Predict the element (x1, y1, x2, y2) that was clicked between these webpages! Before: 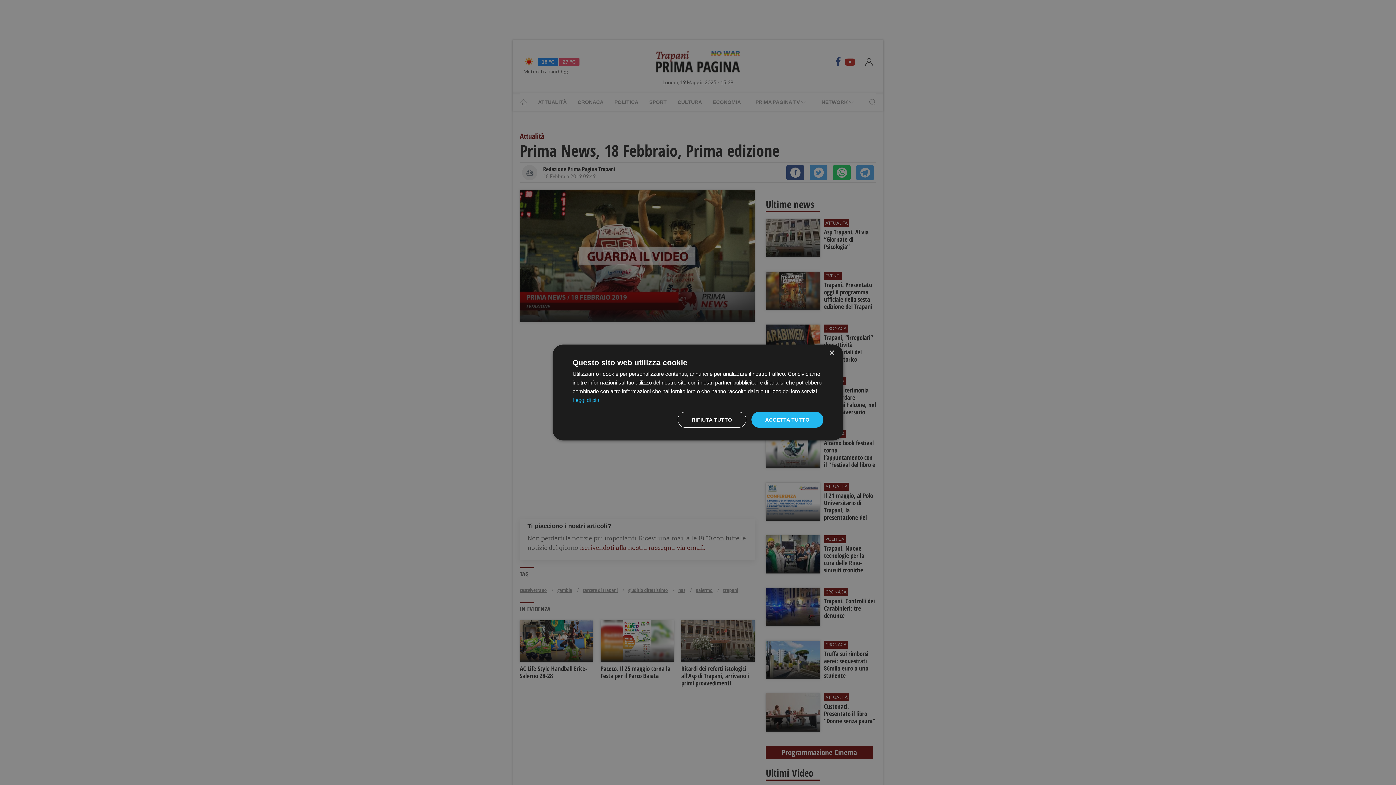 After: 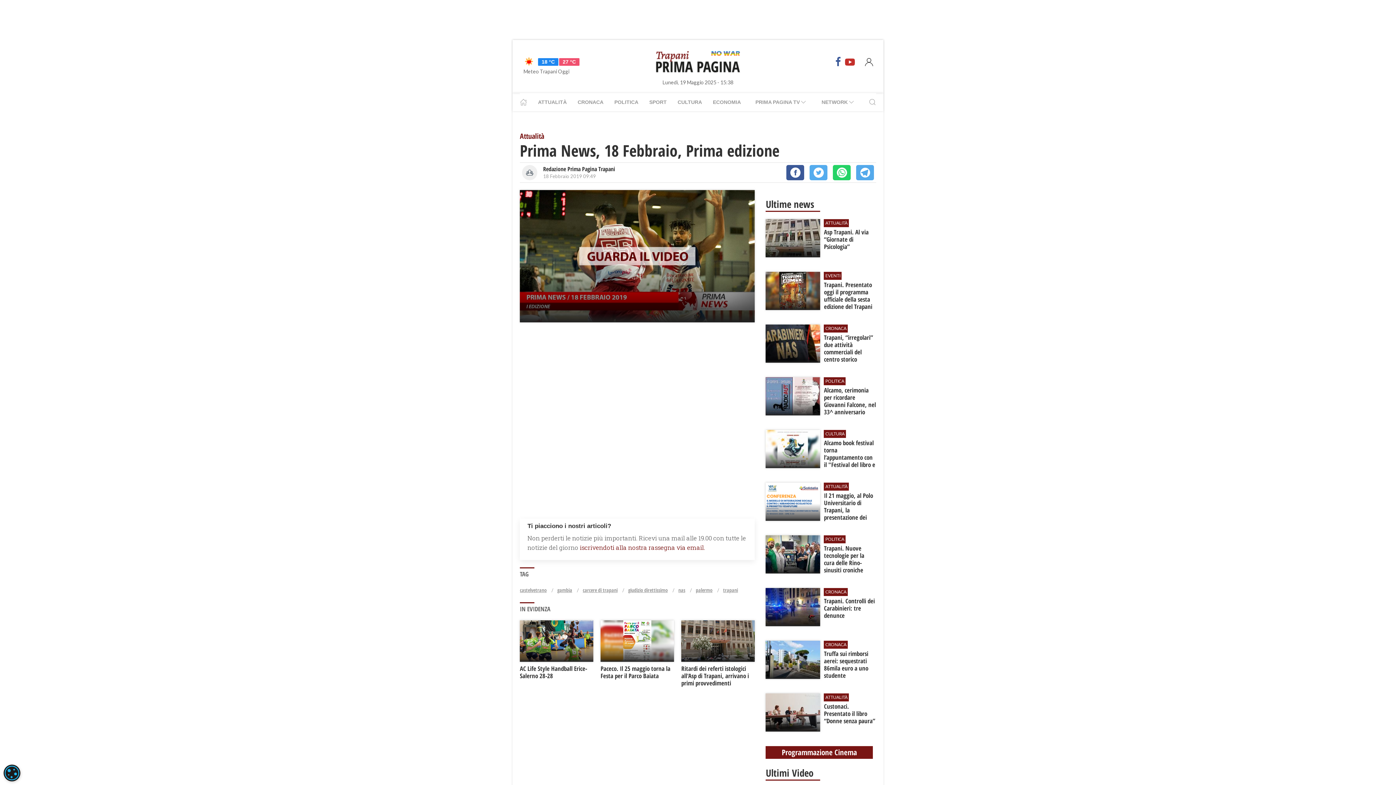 Action: bbox: (677, 412, 746, 428) label: RIFIUTA TUTTO